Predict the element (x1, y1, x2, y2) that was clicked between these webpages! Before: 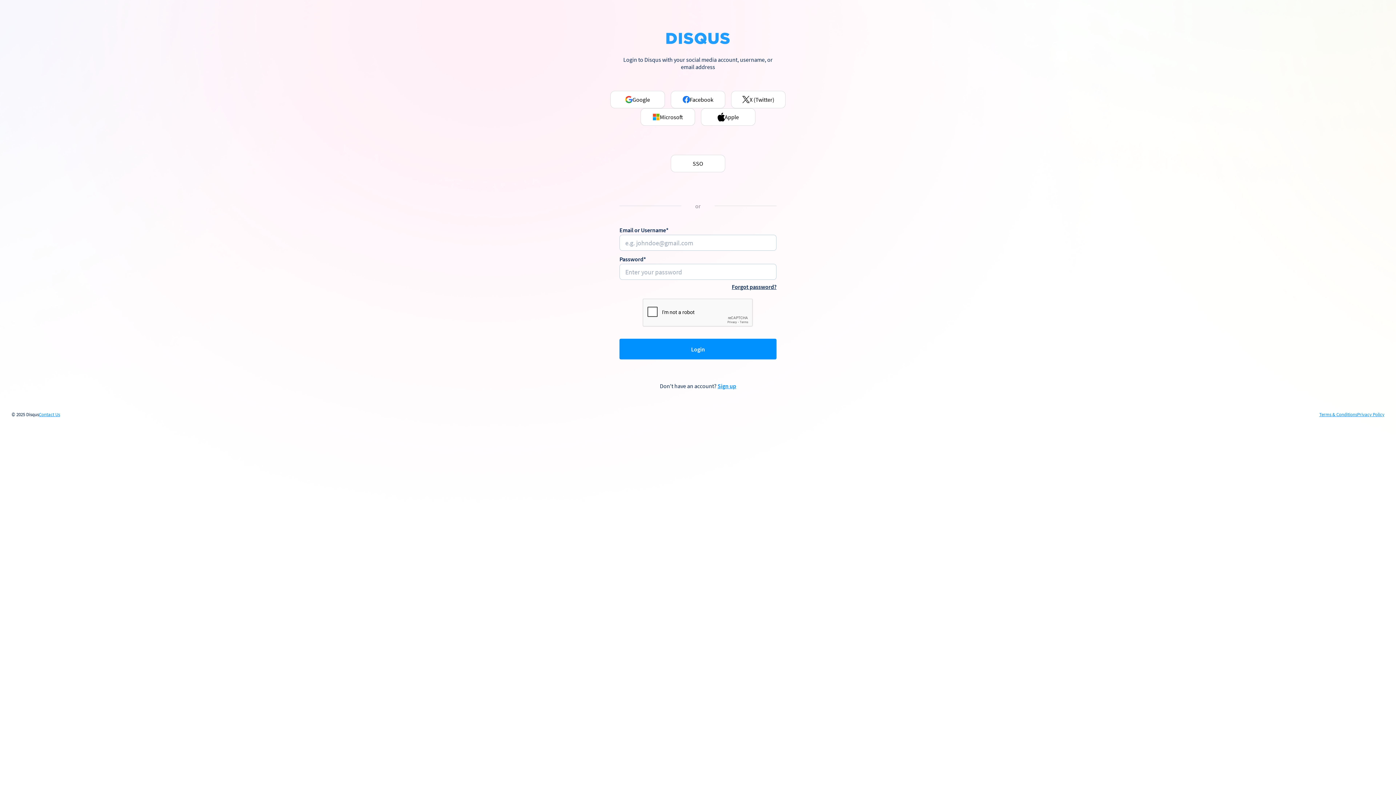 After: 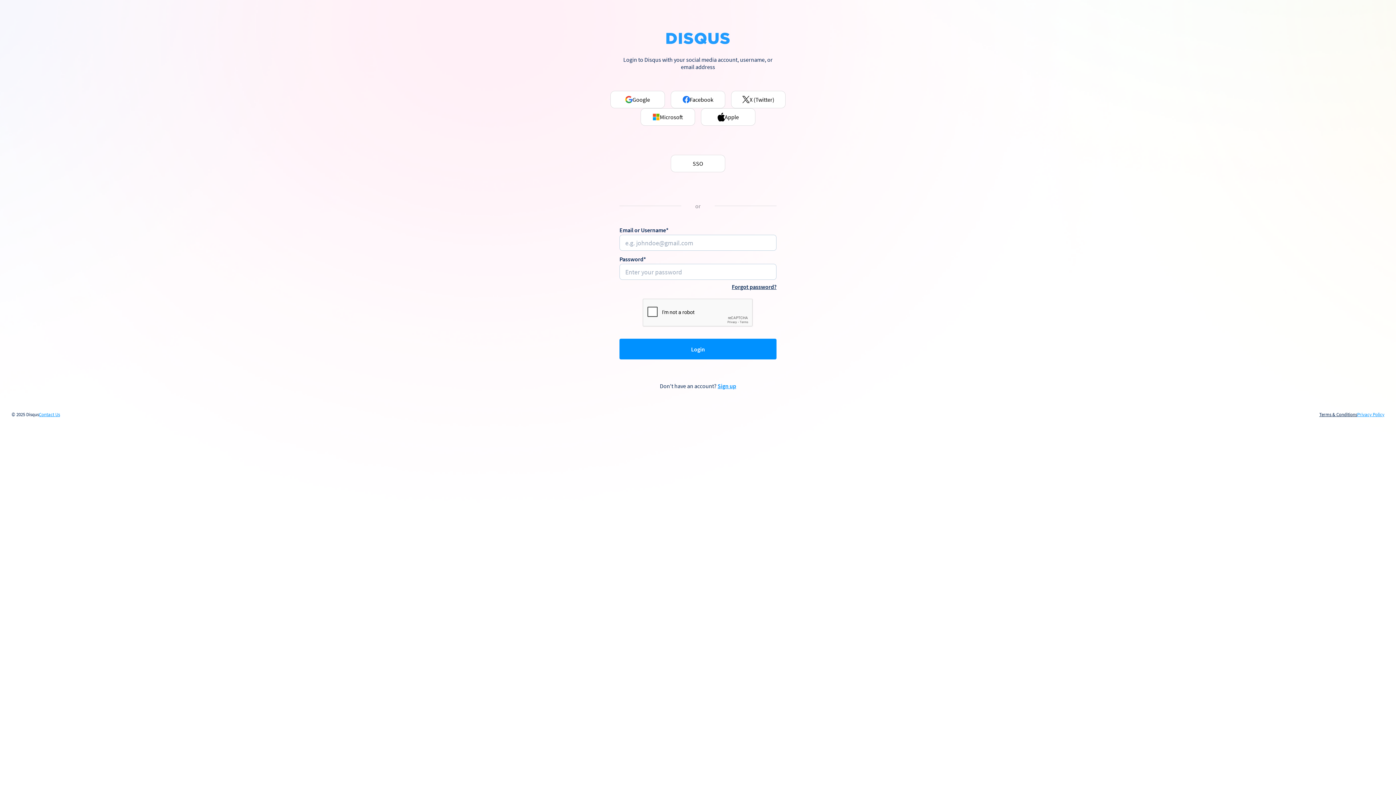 Action: bbox: (1319, 412, 1357, 417) label: Terms & Conditions